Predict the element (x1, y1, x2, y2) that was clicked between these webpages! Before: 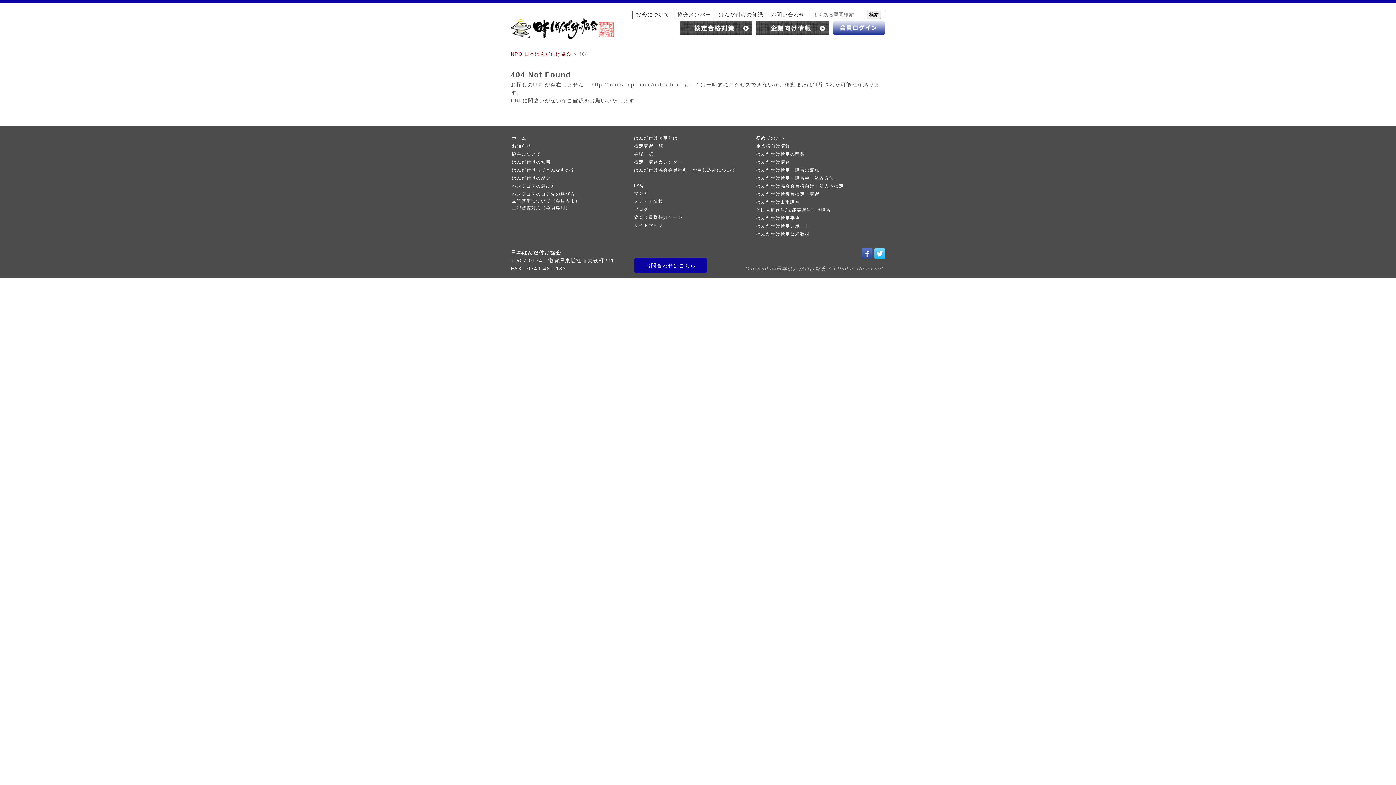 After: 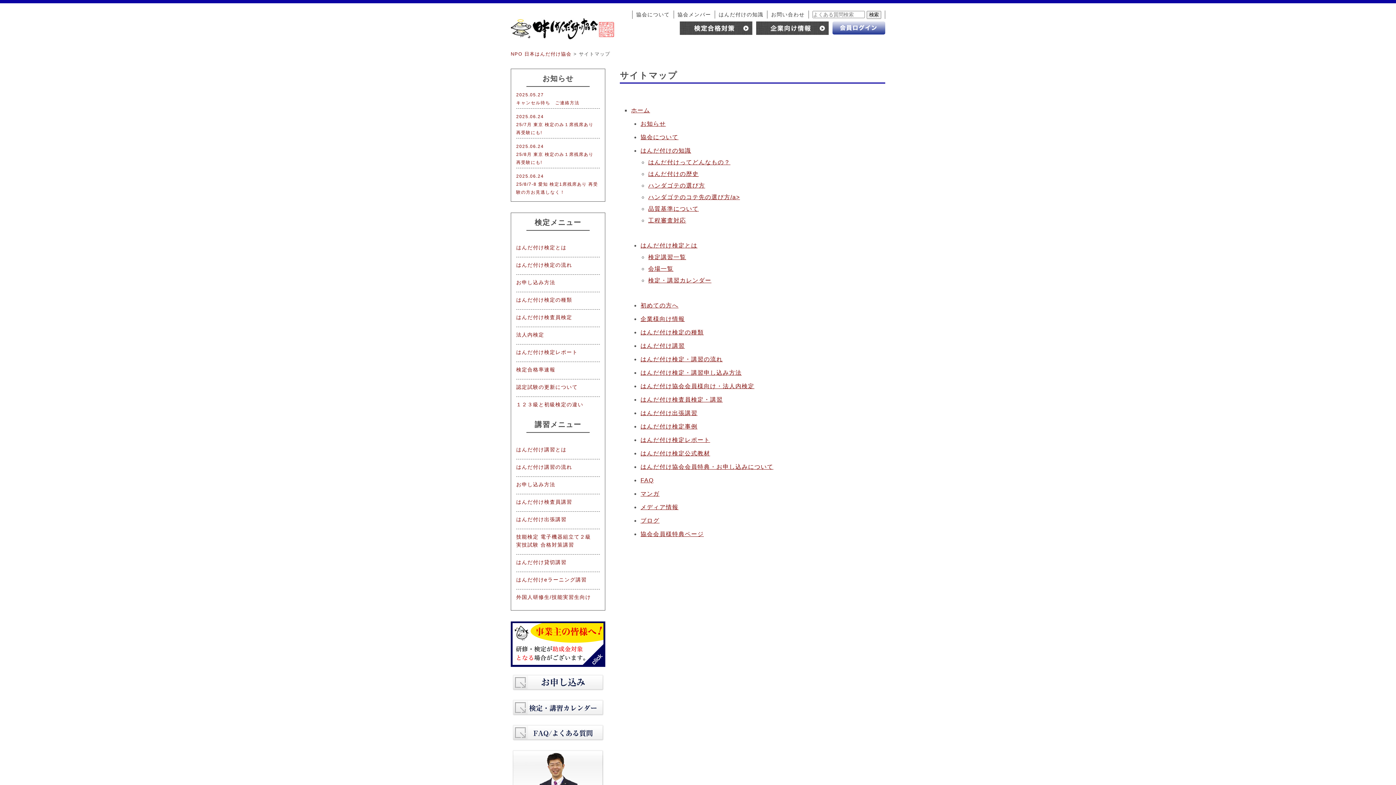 Action: label: サイトマップ bbox: (634, 222, 663, 228)